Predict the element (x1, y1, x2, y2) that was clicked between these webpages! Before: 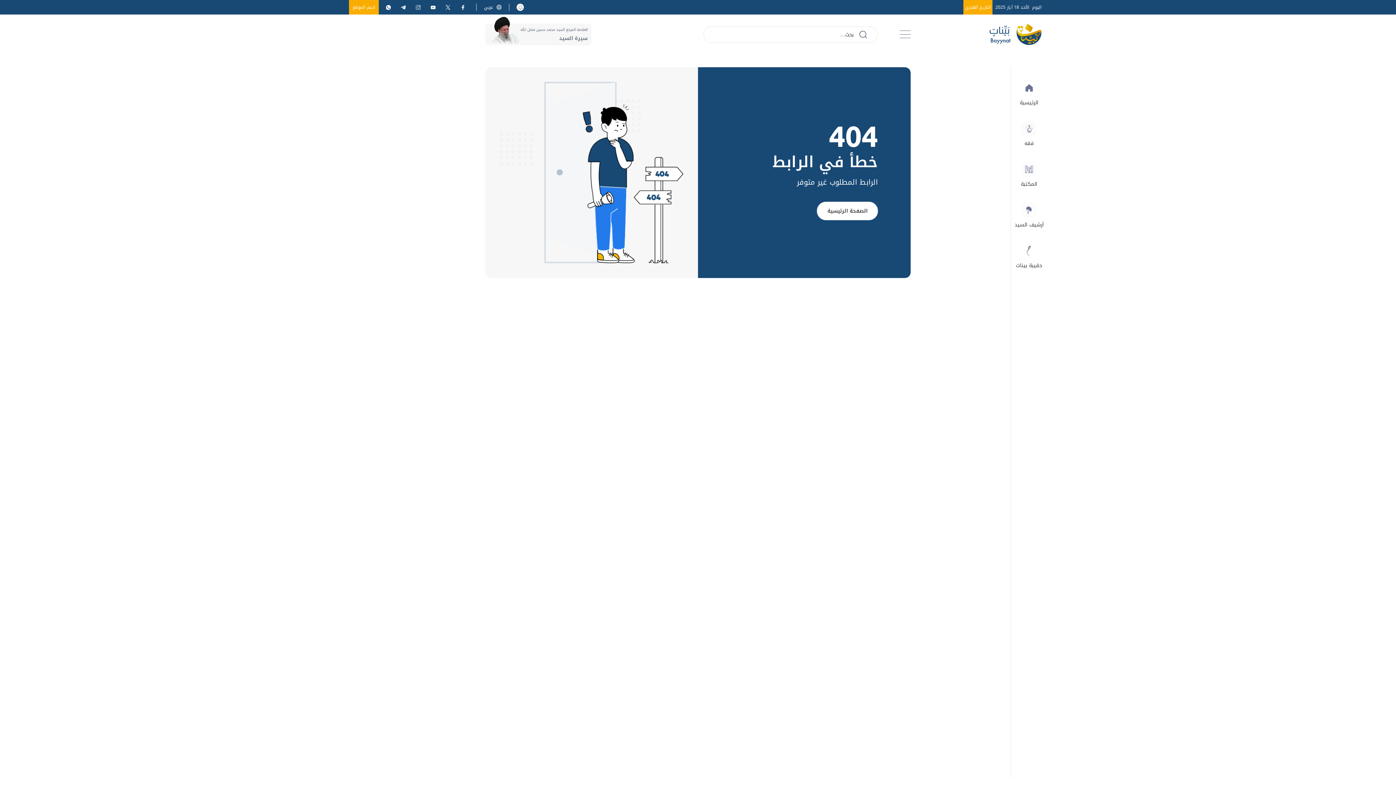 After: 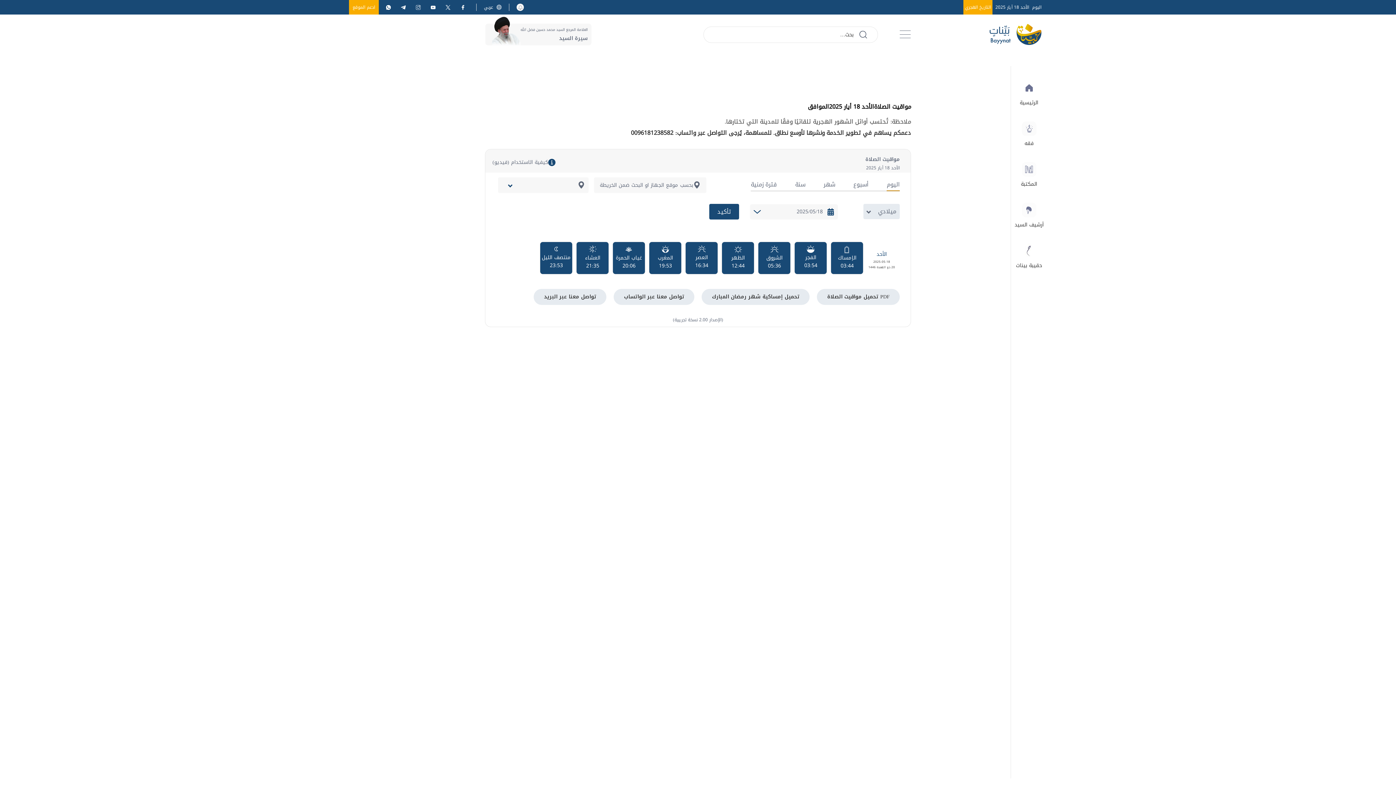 Action: bbox: (963, 0, 992, 14) label: التاريخ الهجري